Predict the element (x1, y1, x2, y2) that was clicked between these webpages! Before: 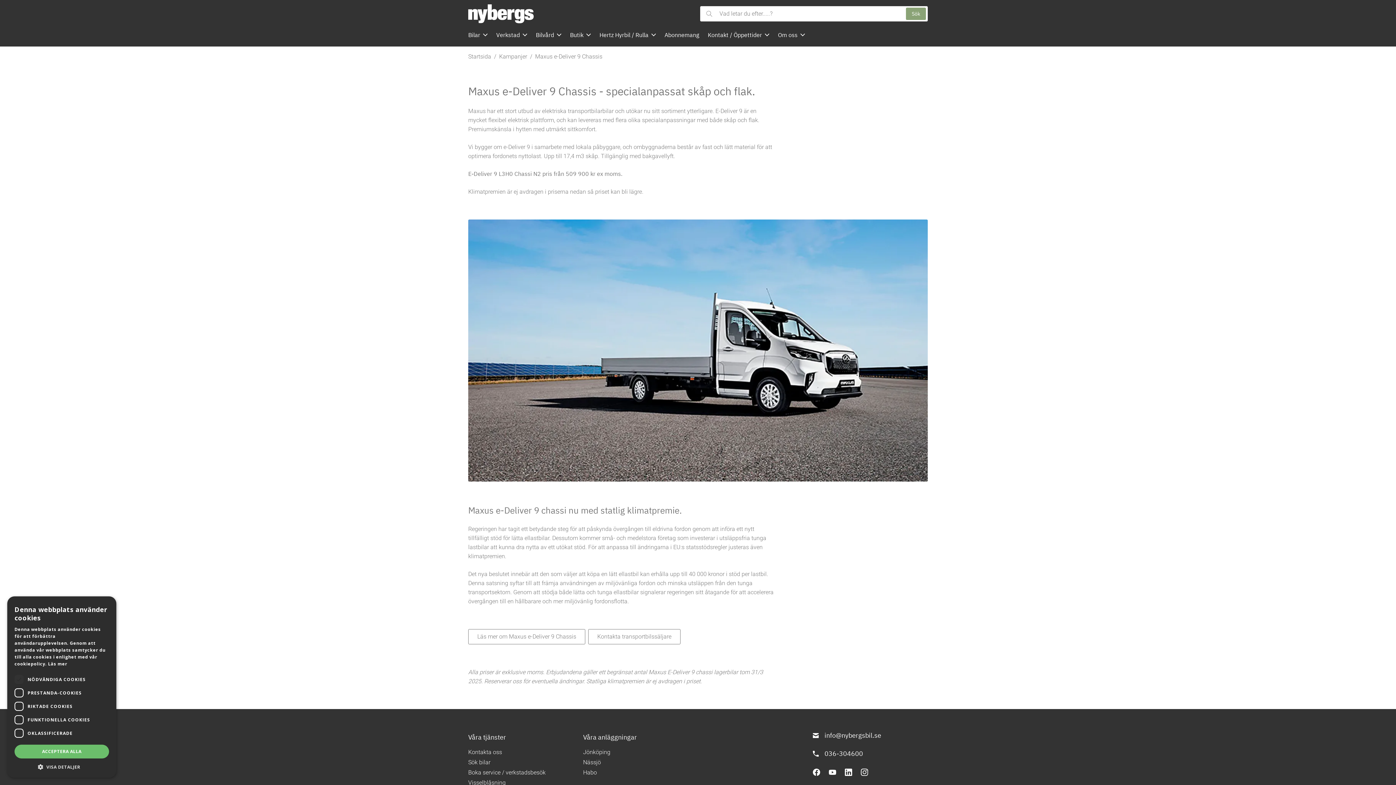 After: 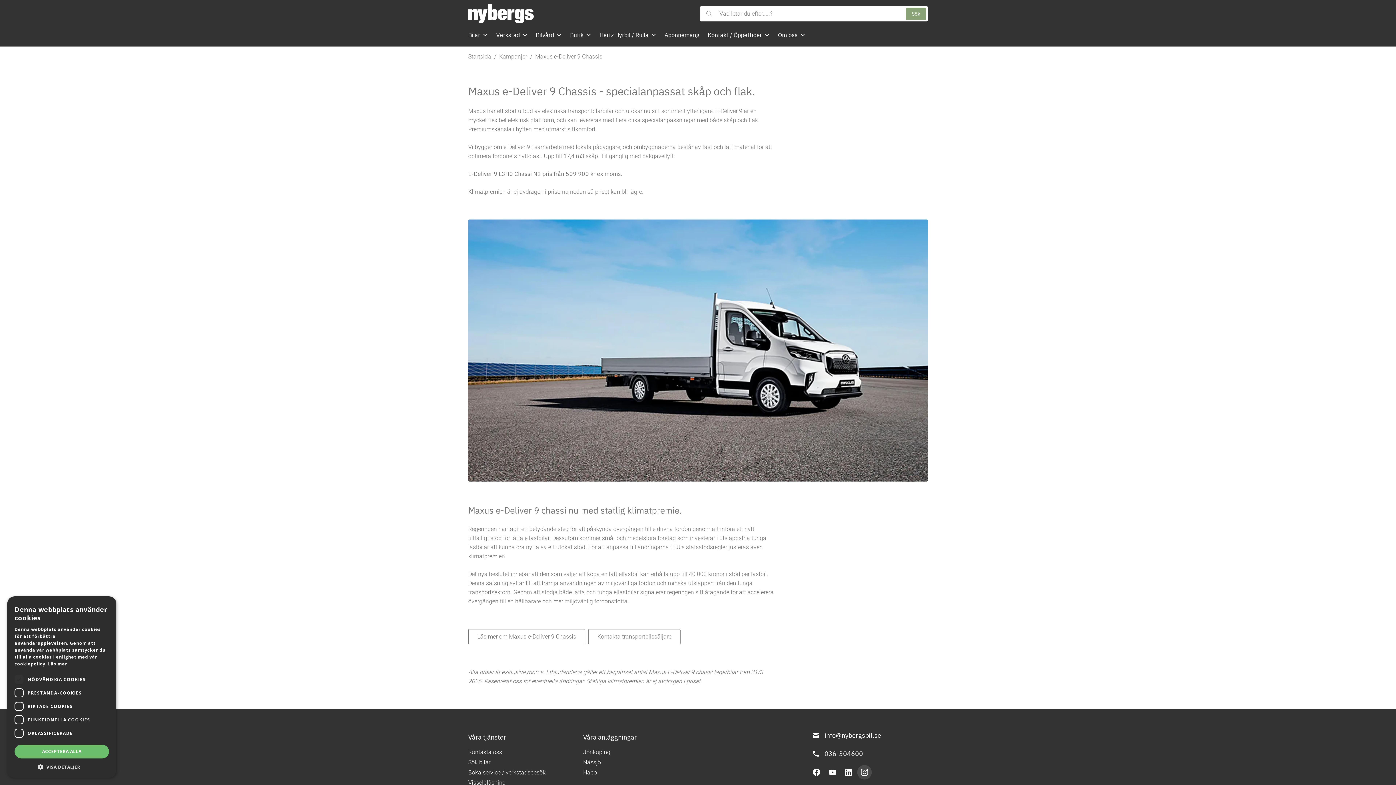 Action: bbox: (861, 769, 868, 776)